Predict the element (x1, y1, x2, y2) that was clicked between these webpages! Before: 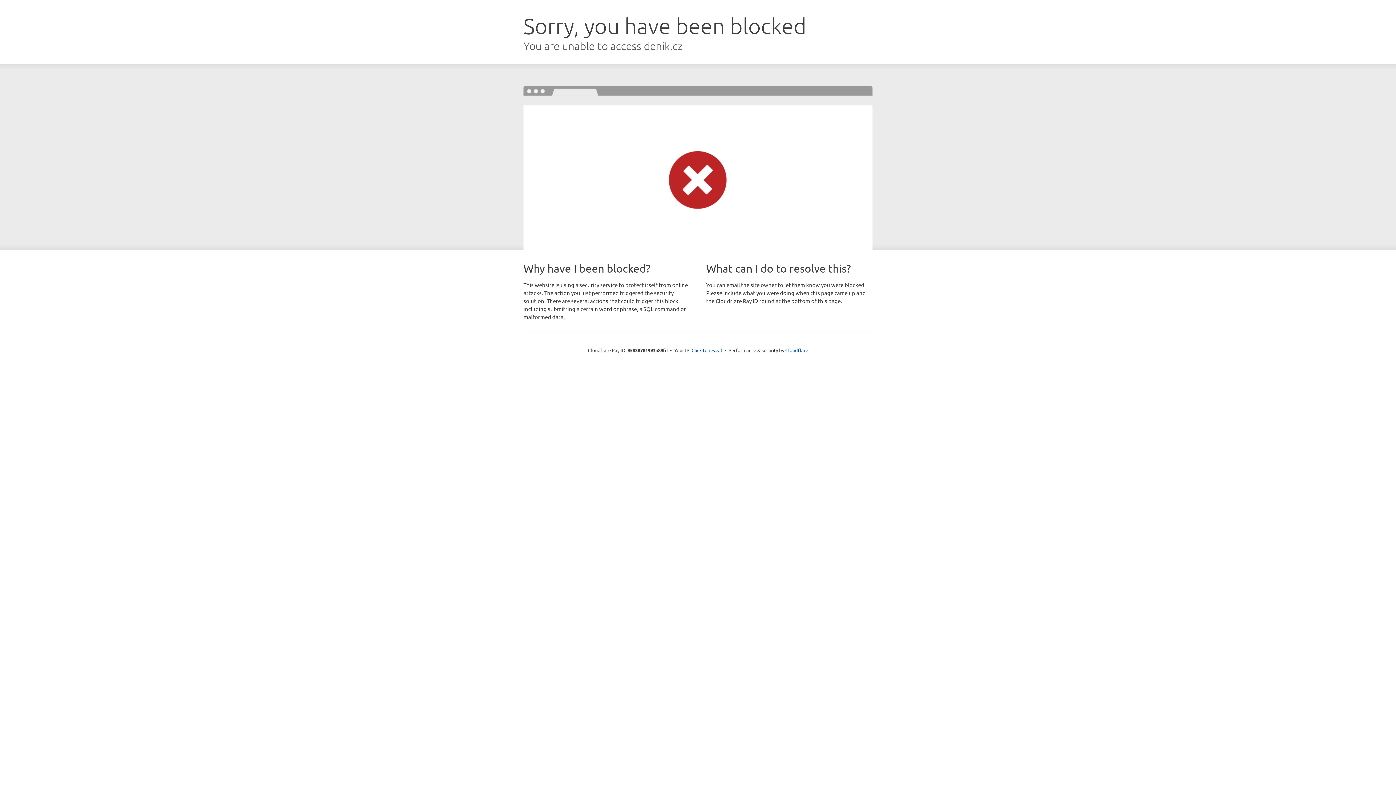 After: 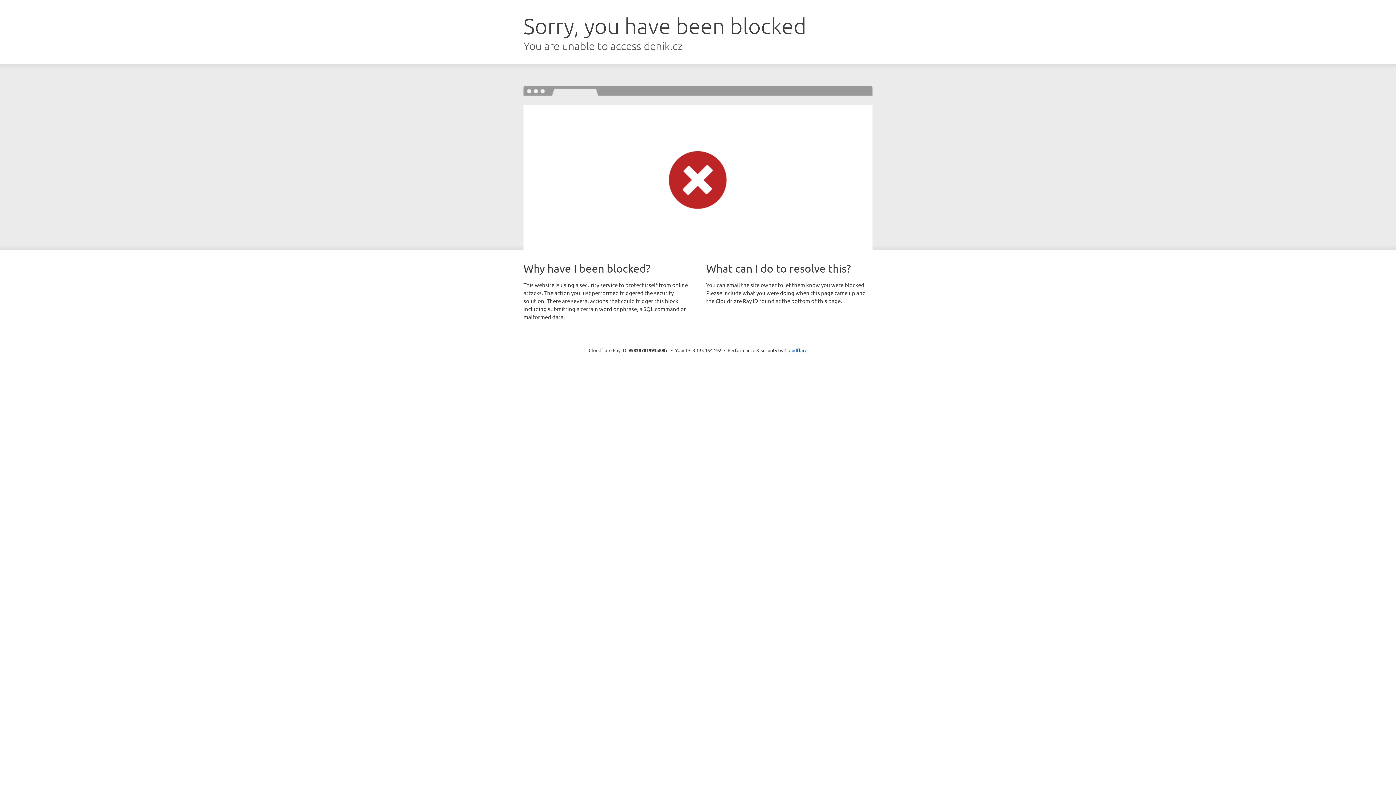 Action: label: Click to reveal bbox: (691, 346, 722, 353)